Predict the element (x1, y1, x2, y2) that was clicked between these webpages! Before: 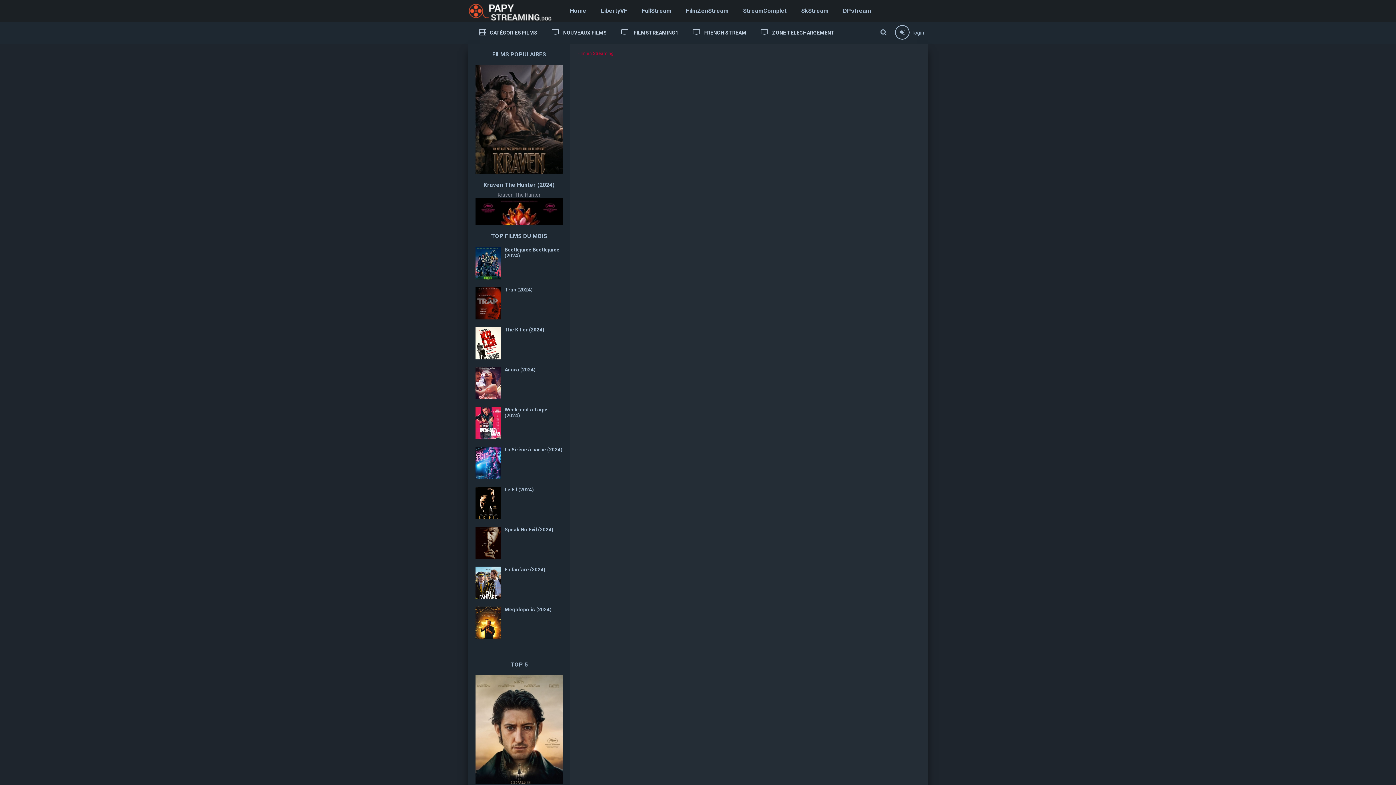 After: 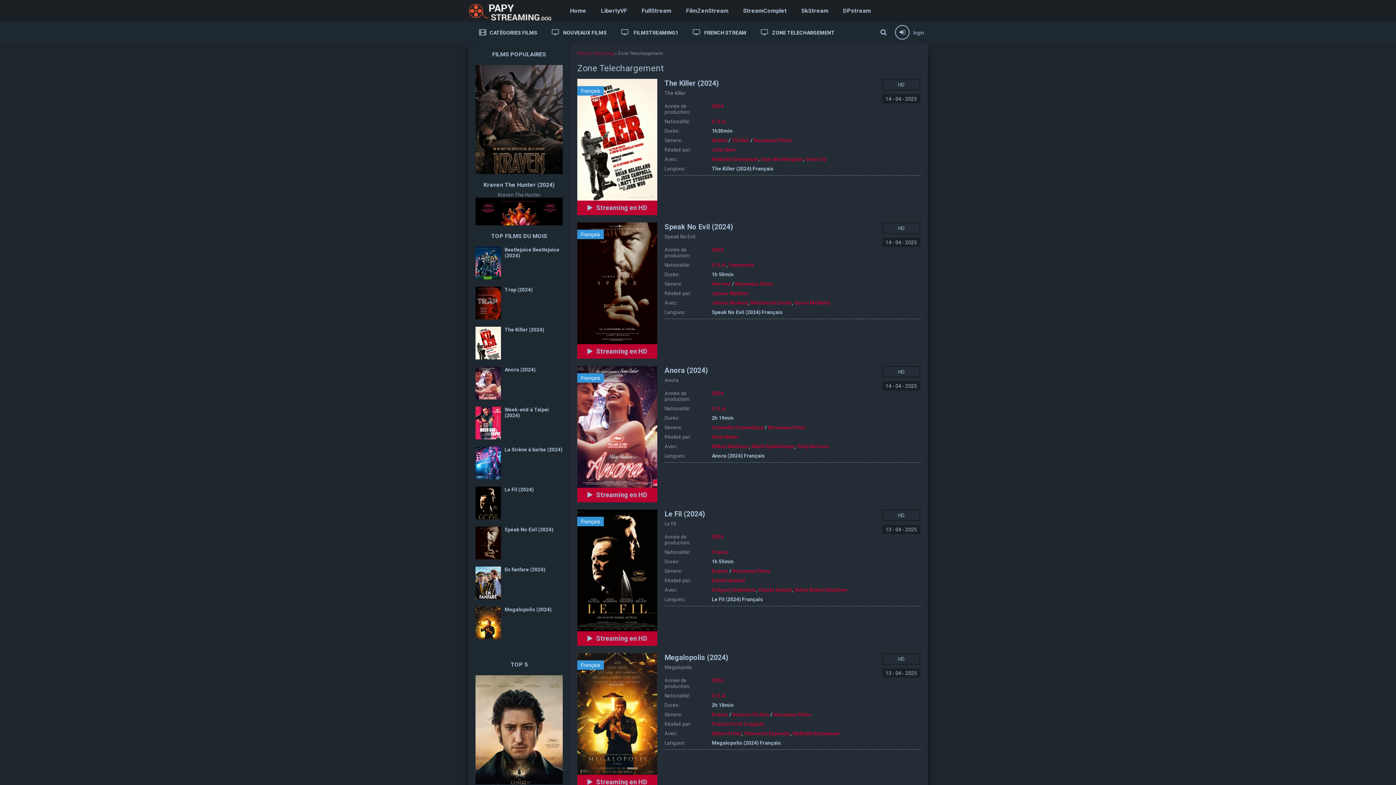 Action: label: ZONE TELECHARGEMENT bbox: (753, 21, 842, 43)